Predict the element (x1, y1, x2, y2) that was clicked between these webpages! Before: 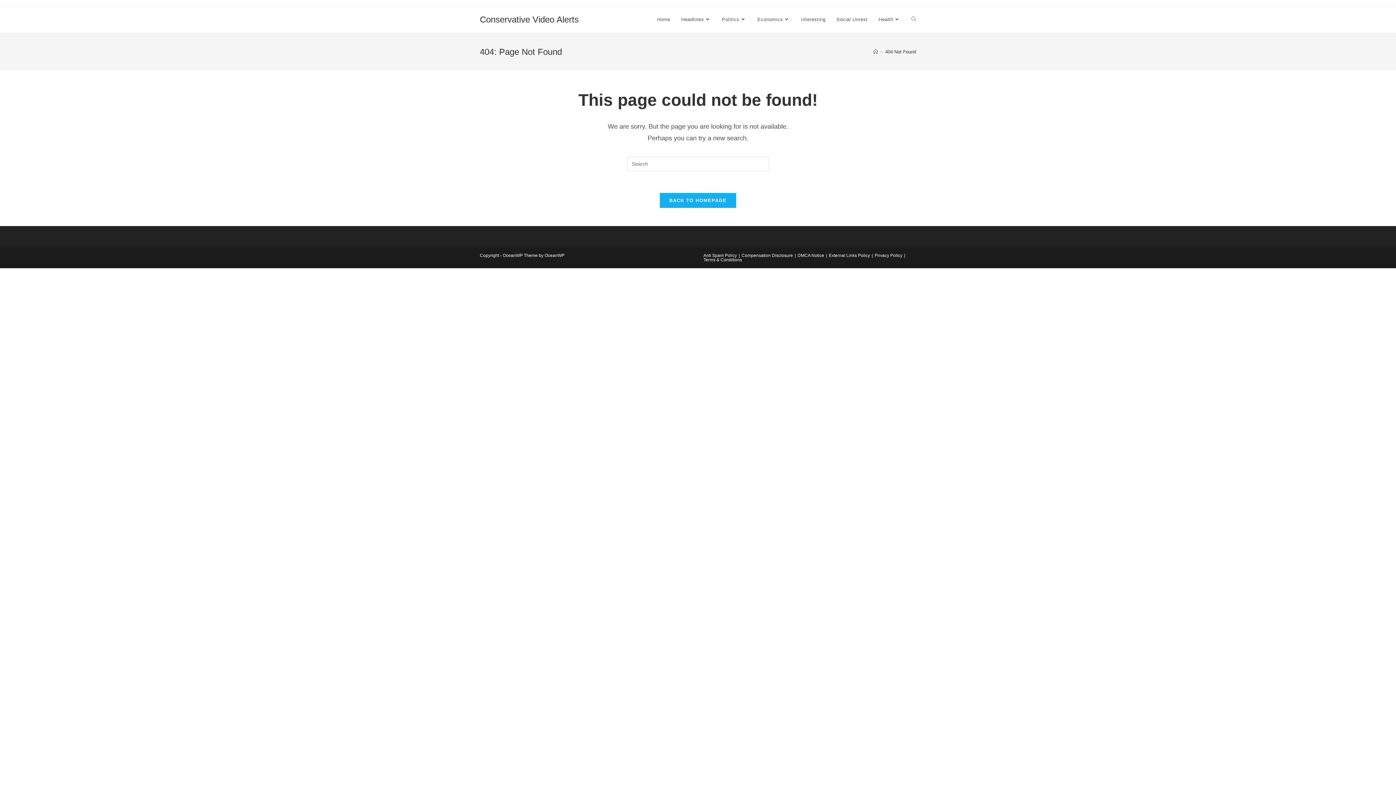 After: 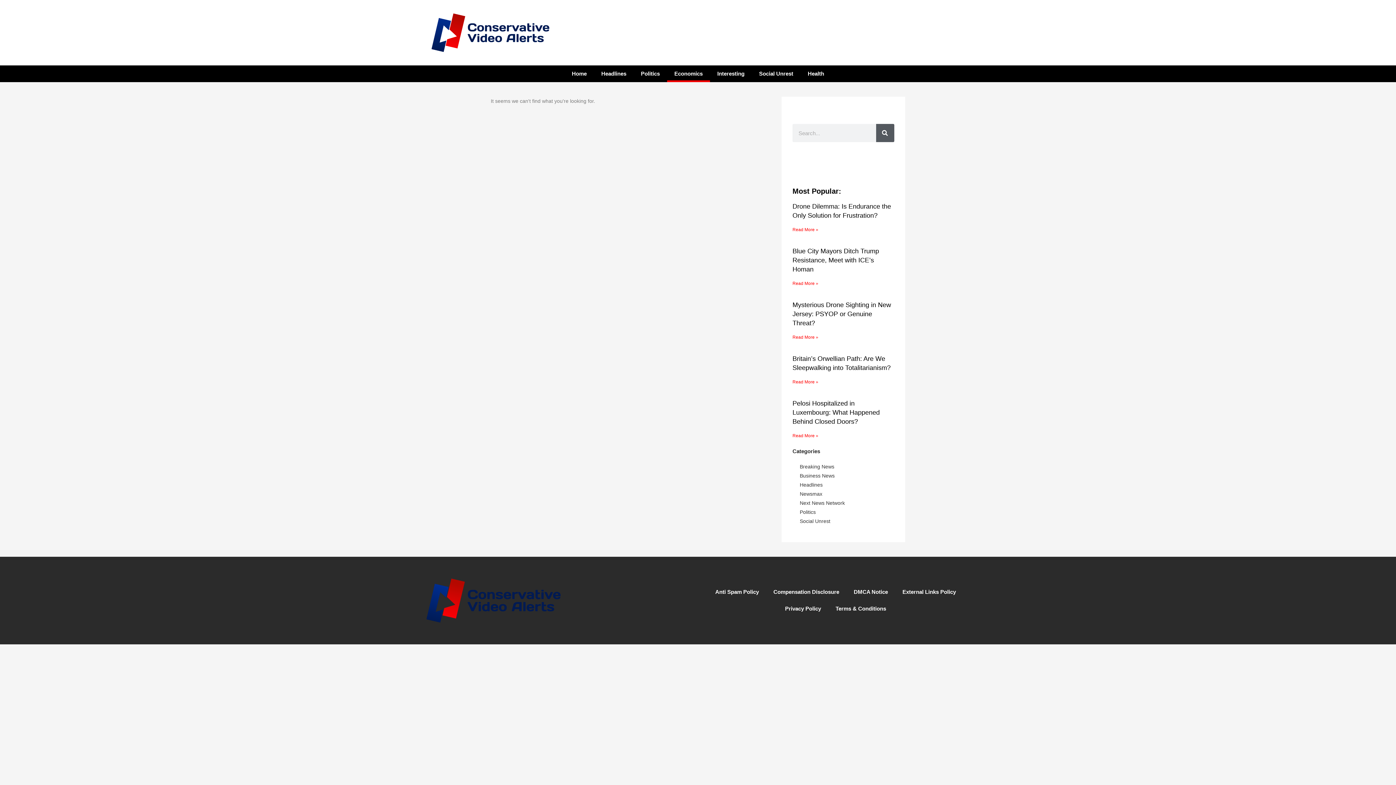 Action: label: Economics bbox: (752, 6, 795, 33)